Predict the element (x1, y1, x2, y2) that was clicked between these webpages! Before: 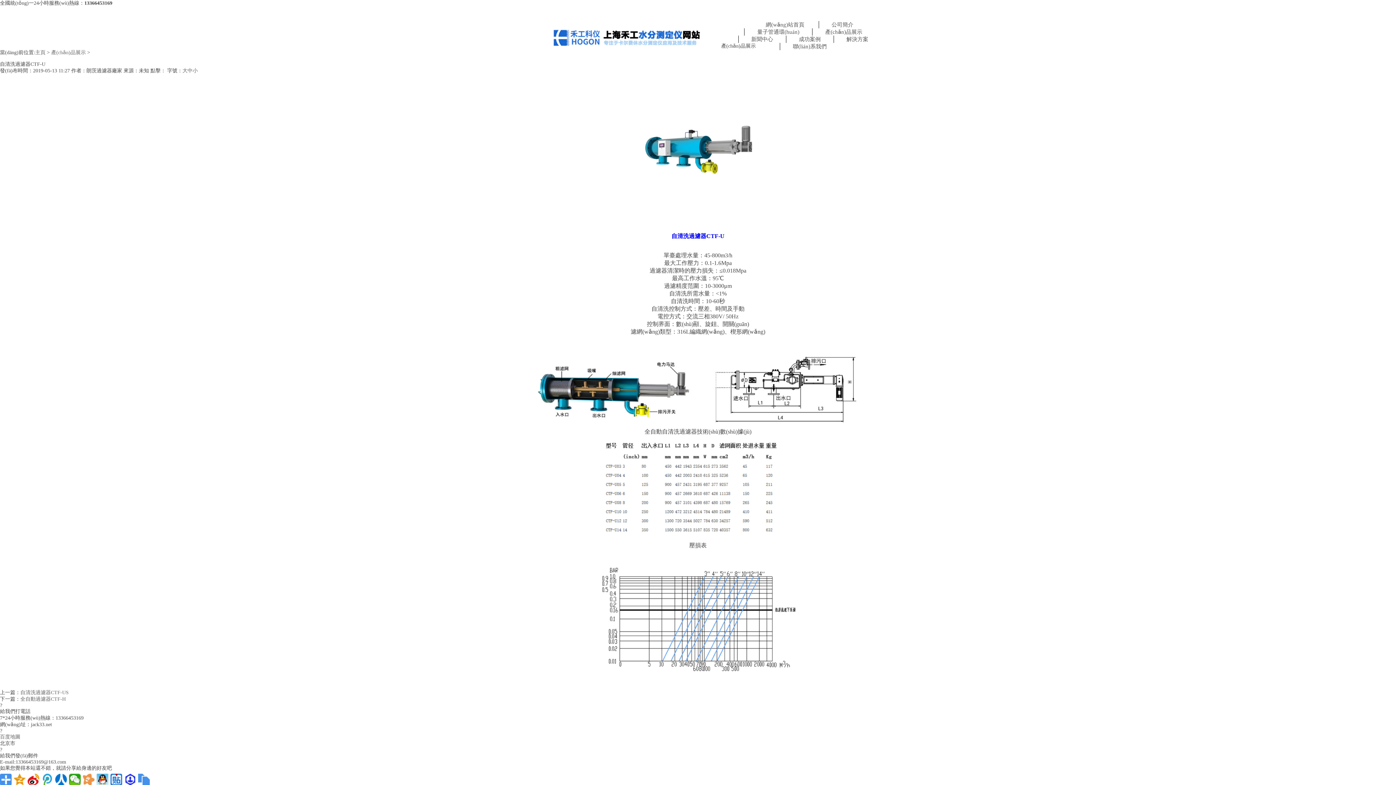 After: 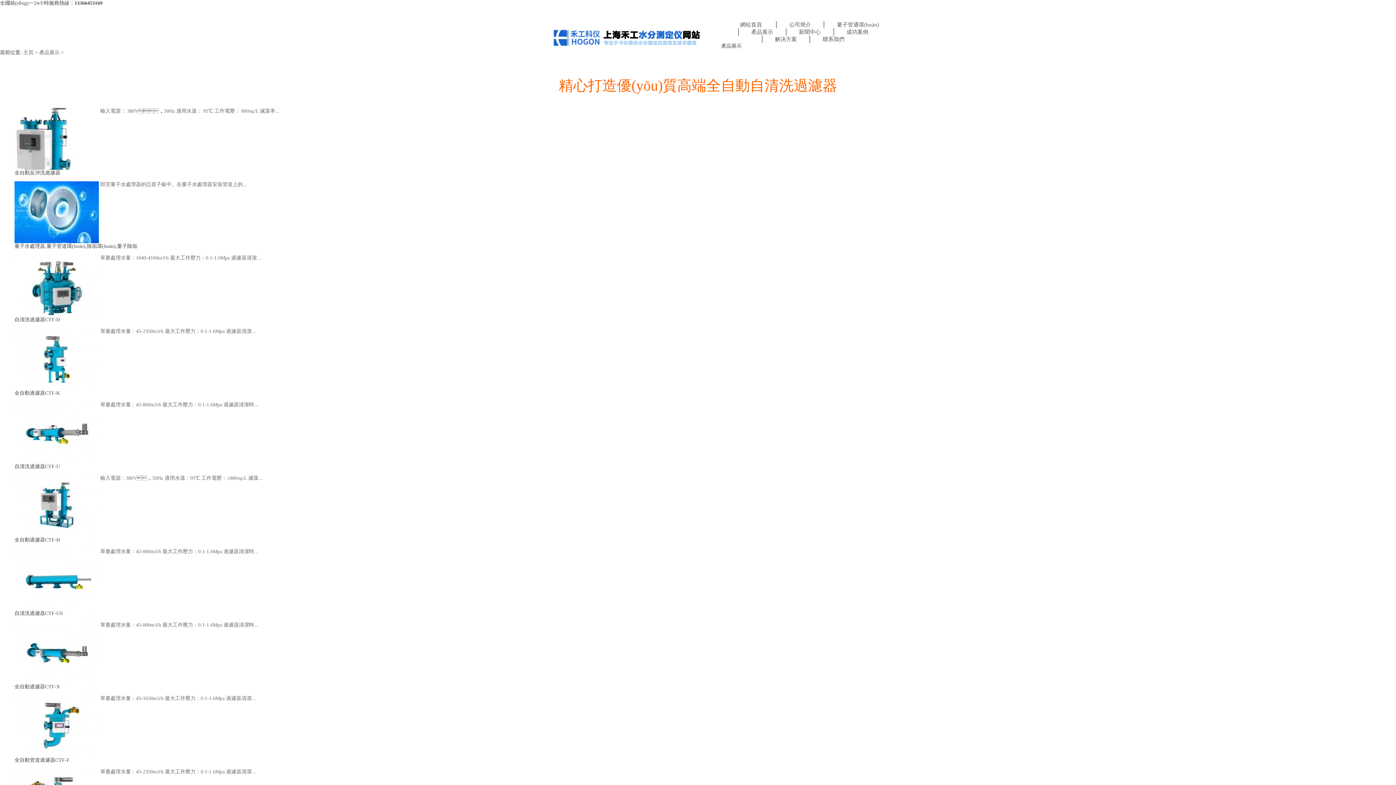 Action: label: 產(chǎn)品展示 bbox: (51, 49, 85, 55)